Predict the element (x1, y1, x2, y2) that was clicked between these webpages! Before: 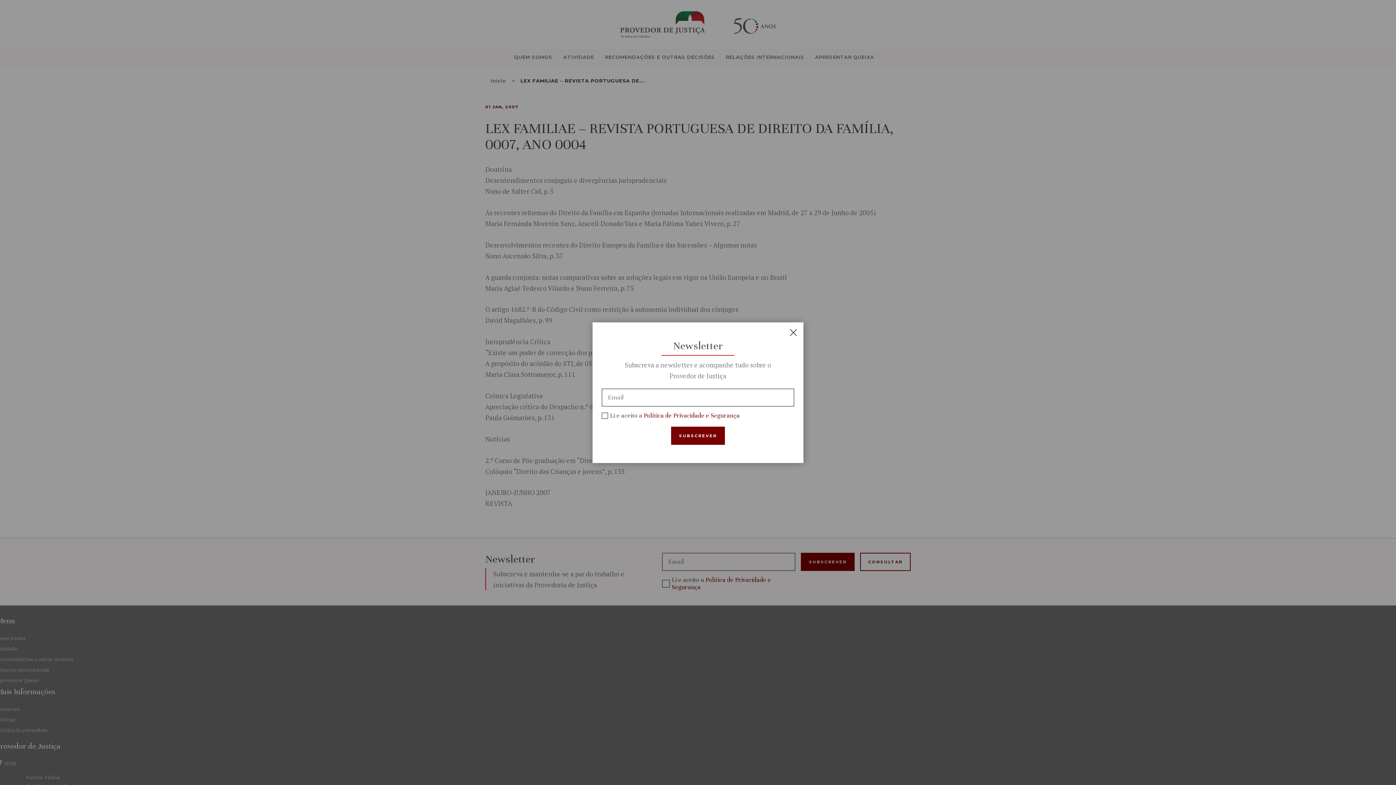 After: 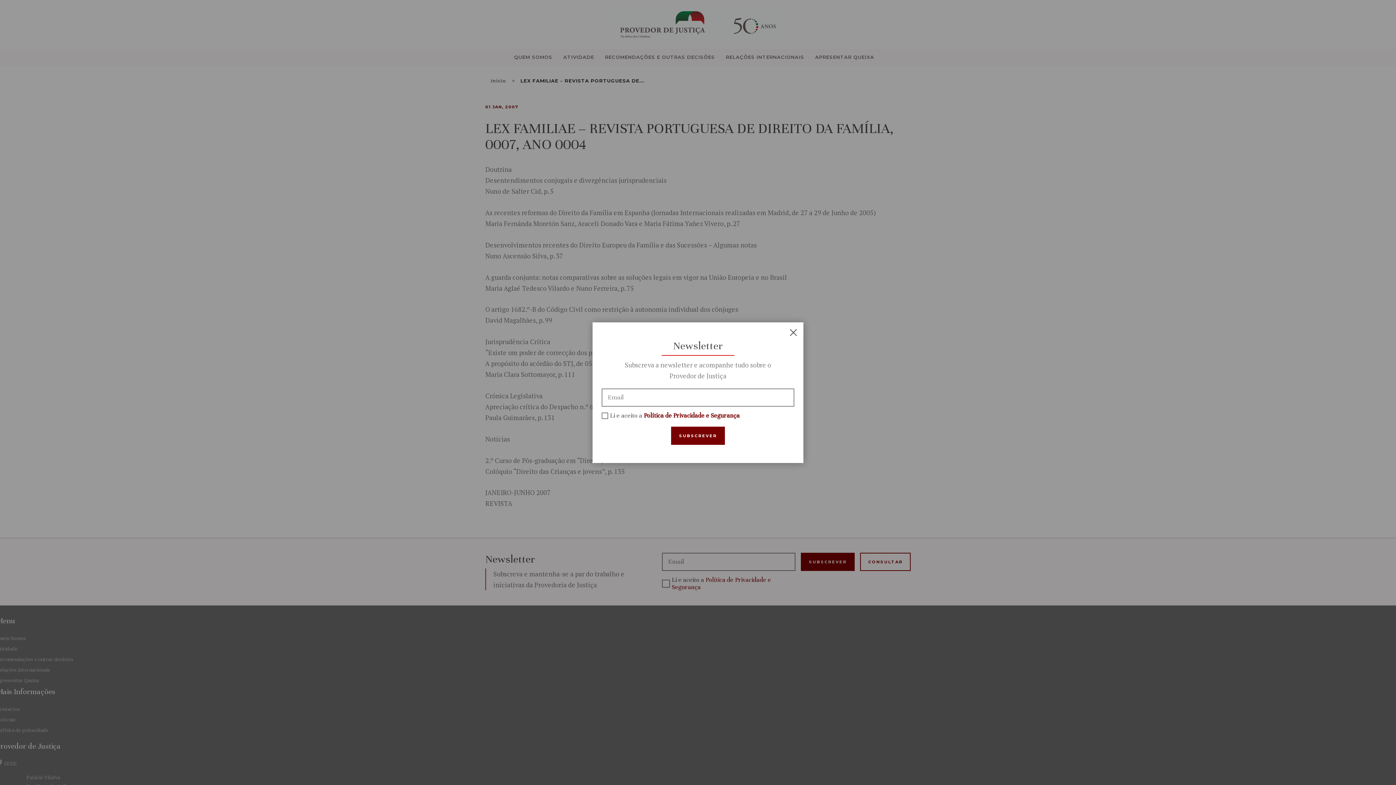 Action: bbox: (644, 411, 740, 419) label: Política de Privacidade e Segurança